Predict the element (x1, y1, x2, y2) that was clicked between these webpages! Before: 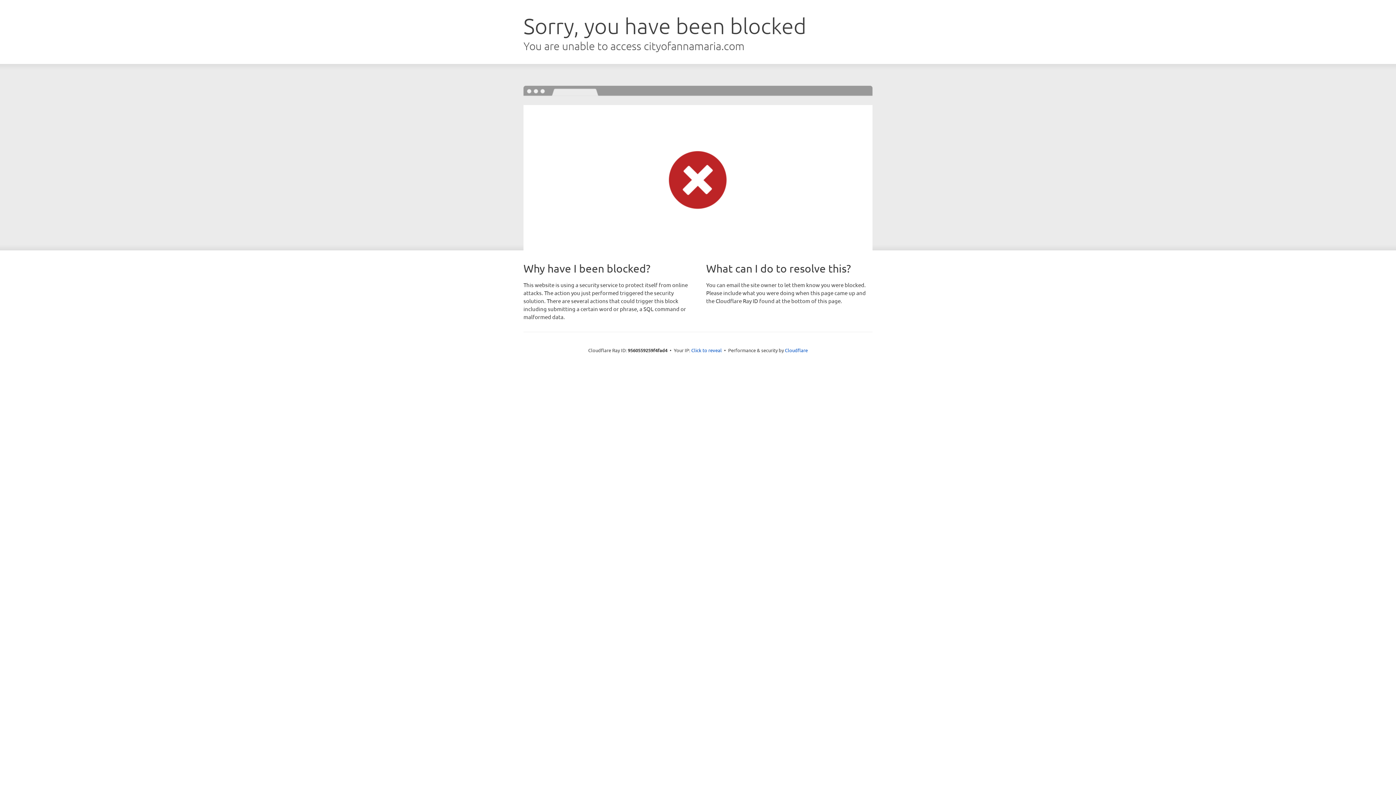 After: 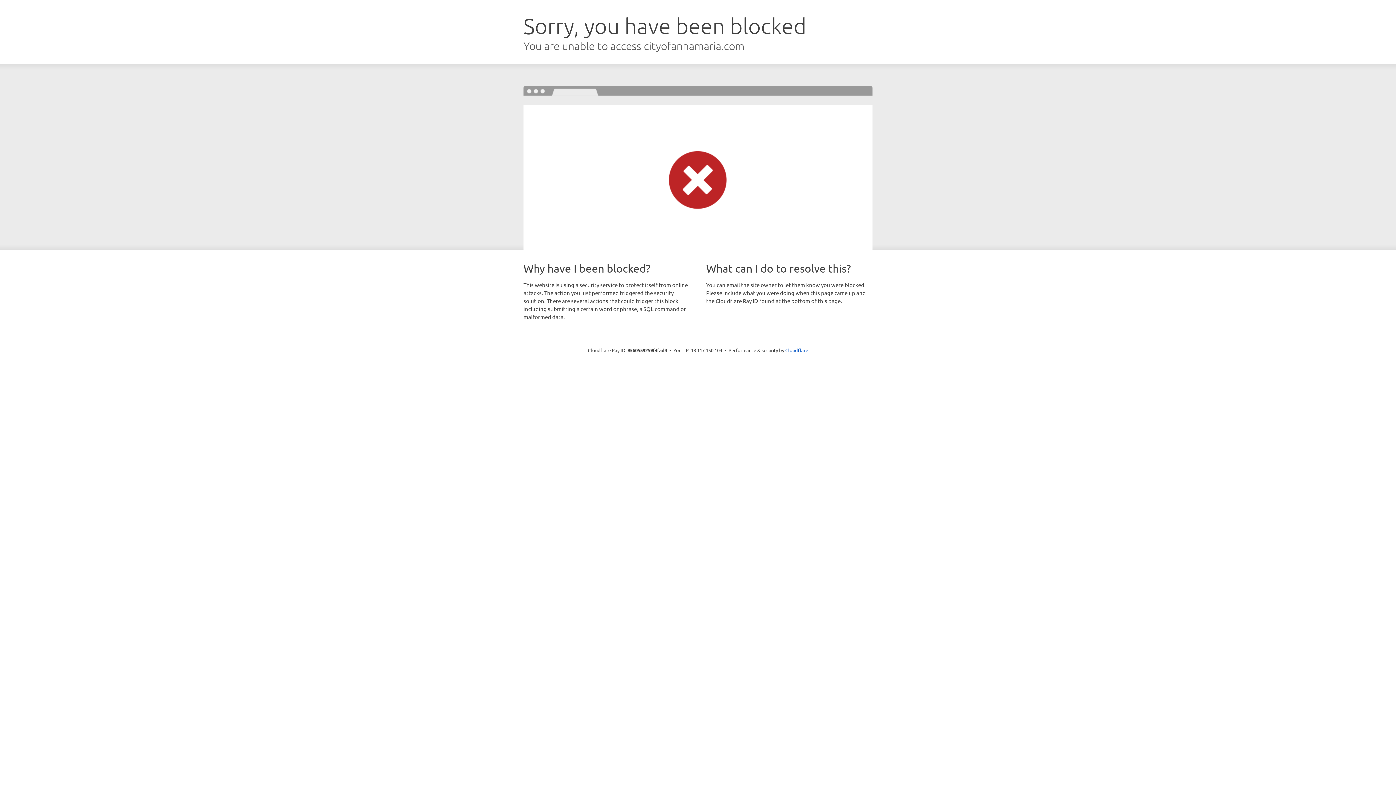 Action: label: Click to reveal bbox: (691, 346, 722, 353)